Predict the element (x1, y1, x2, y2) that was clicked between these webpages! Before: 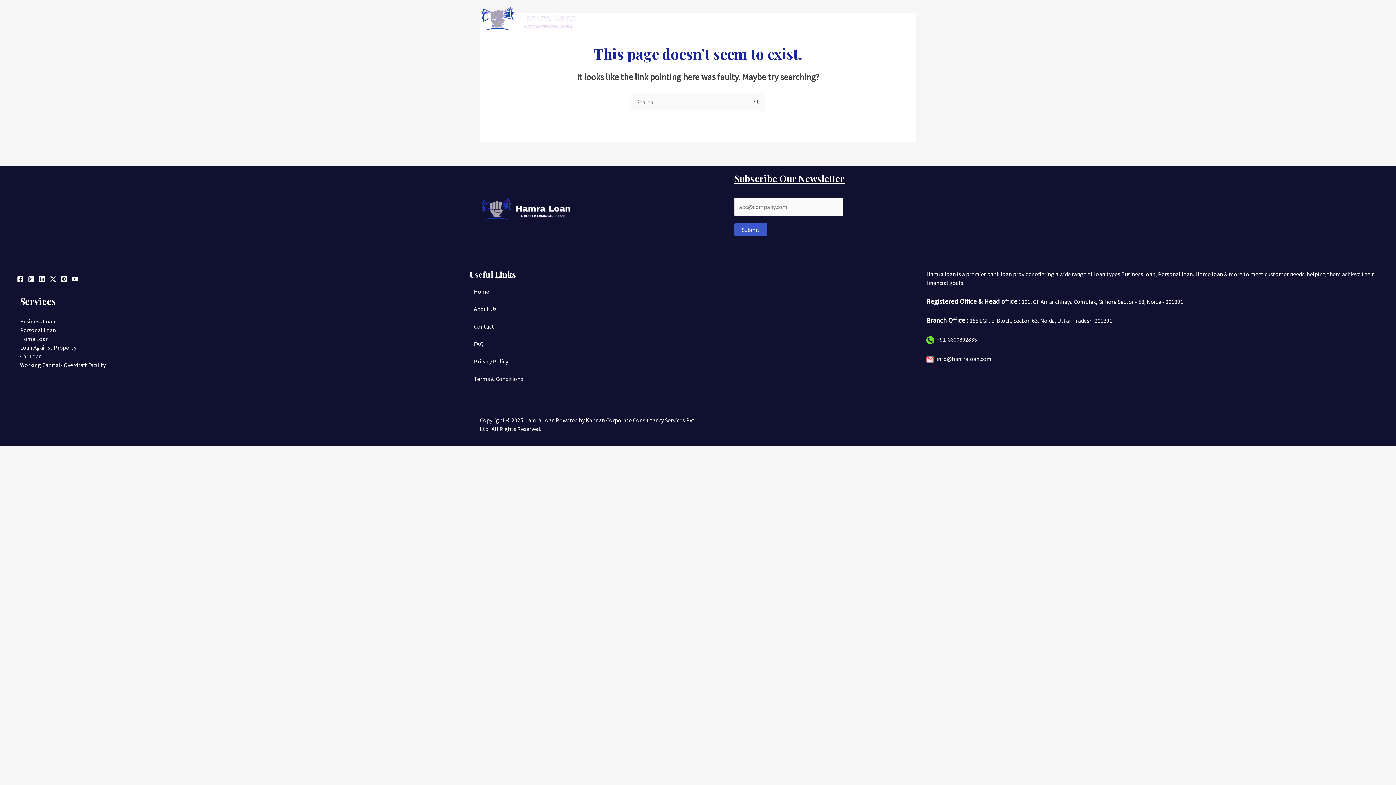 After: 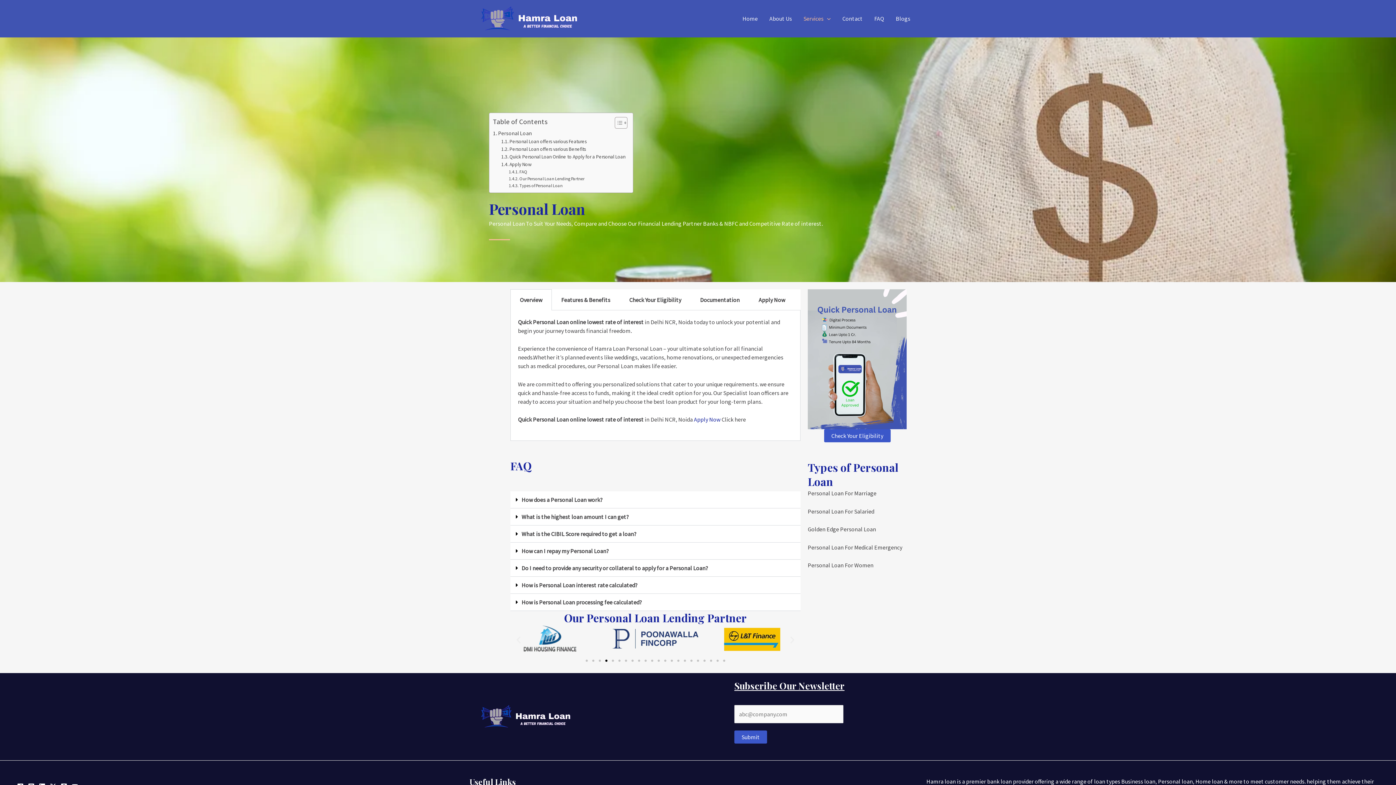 Action: bbox: (20, 326, 56, 333) label: Personal Loan